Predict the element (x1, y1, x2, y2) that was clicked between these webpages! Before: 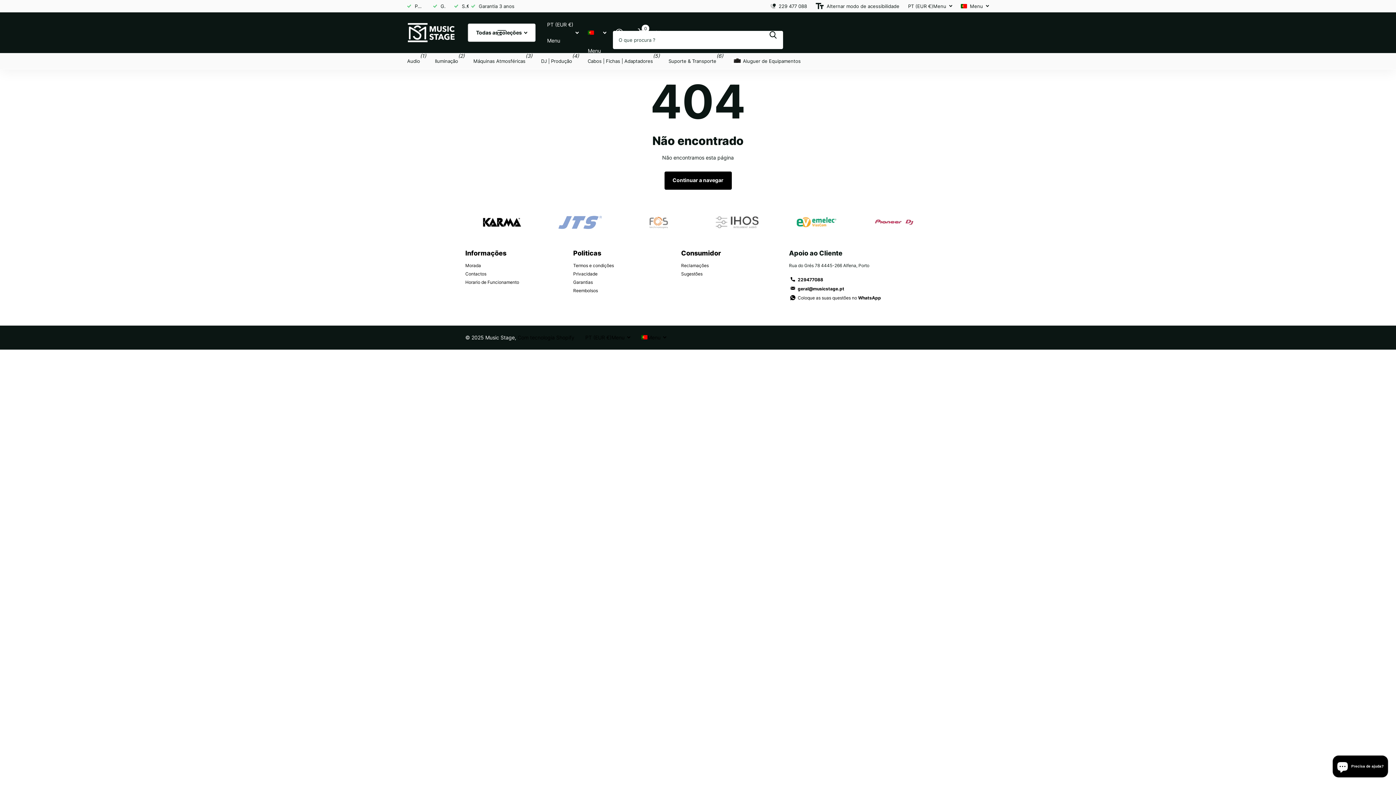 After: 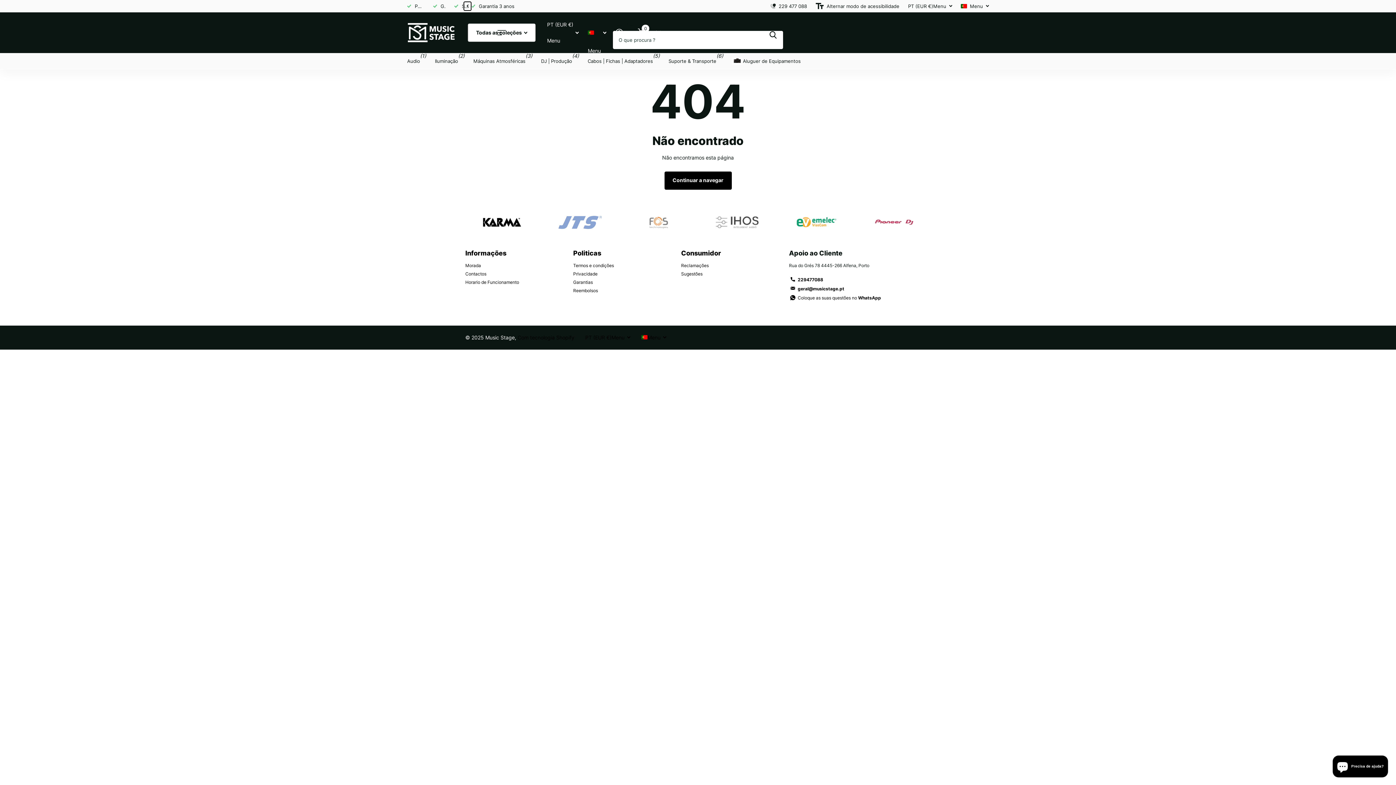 Action: label: Previous slide bbox: (464, 1, 471, 10)